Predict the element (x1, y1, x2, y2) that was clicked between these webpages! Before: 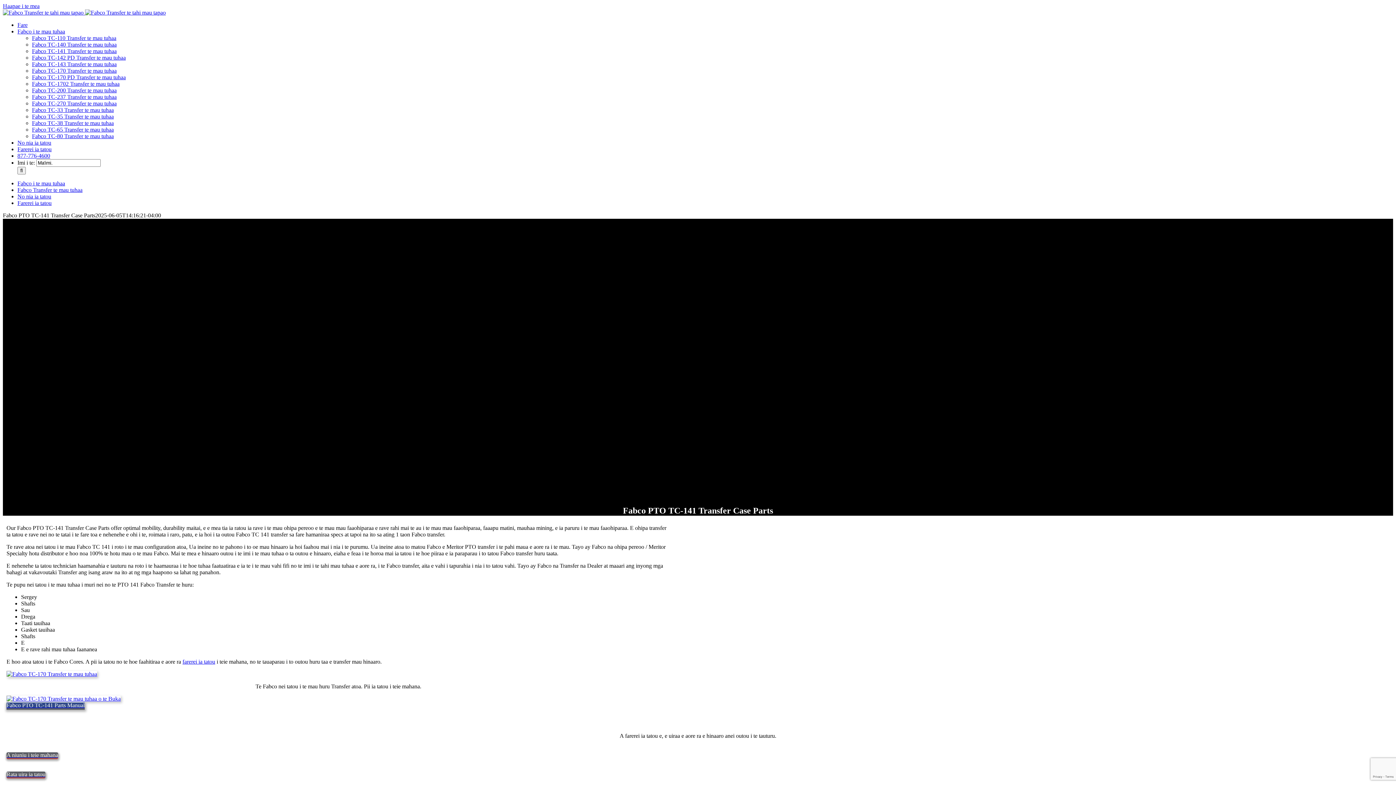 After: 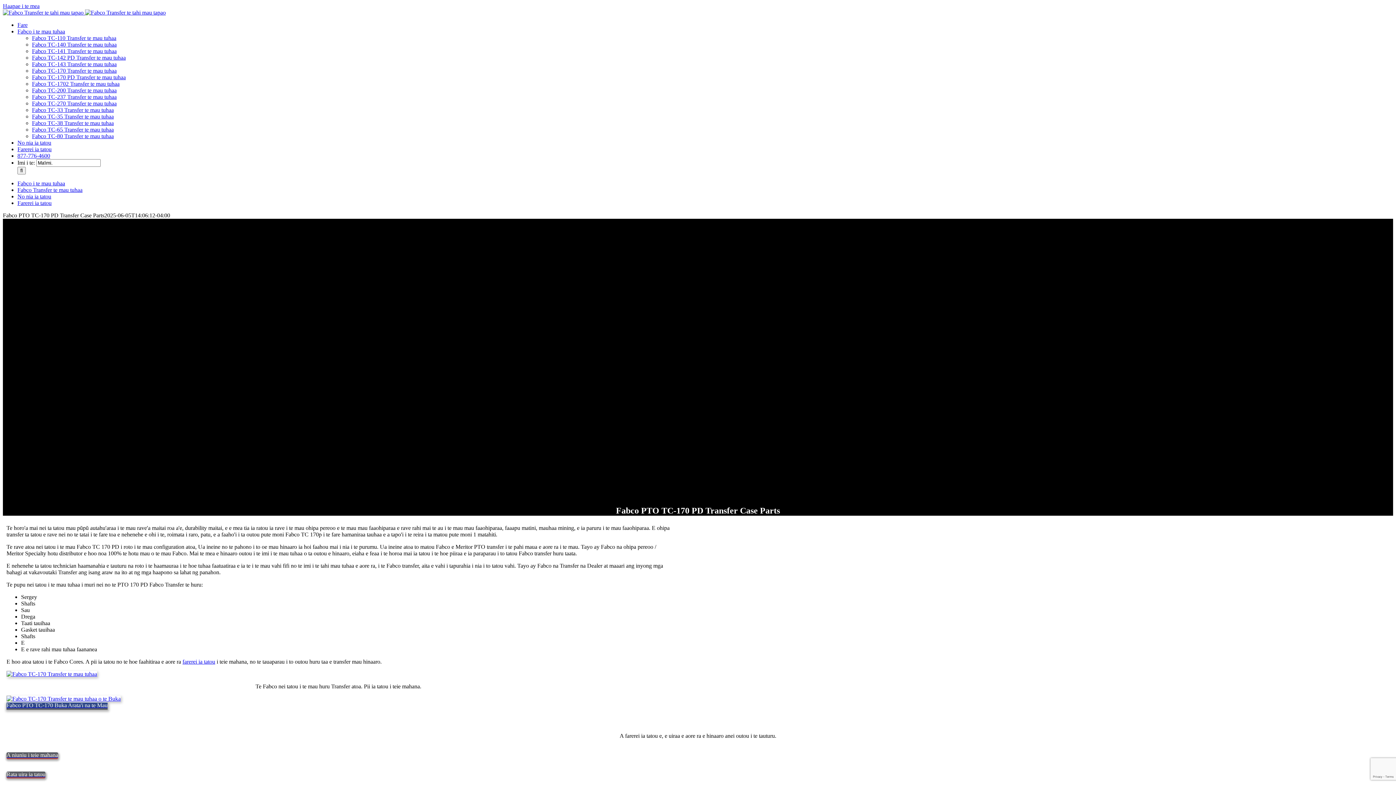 Action: label: Fabco TC-170 PD Transfer te mau tuhaa bbox: (32, 74, 125, 80)